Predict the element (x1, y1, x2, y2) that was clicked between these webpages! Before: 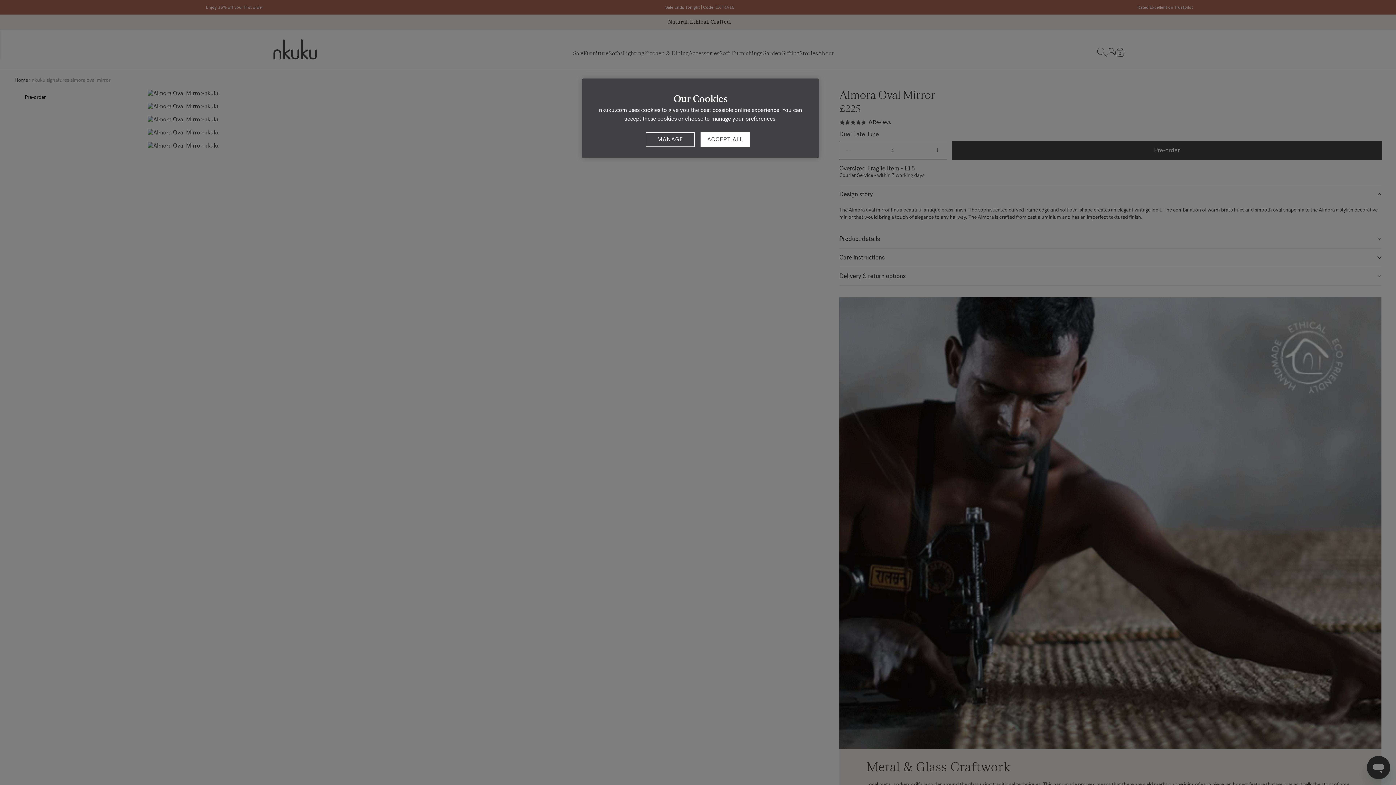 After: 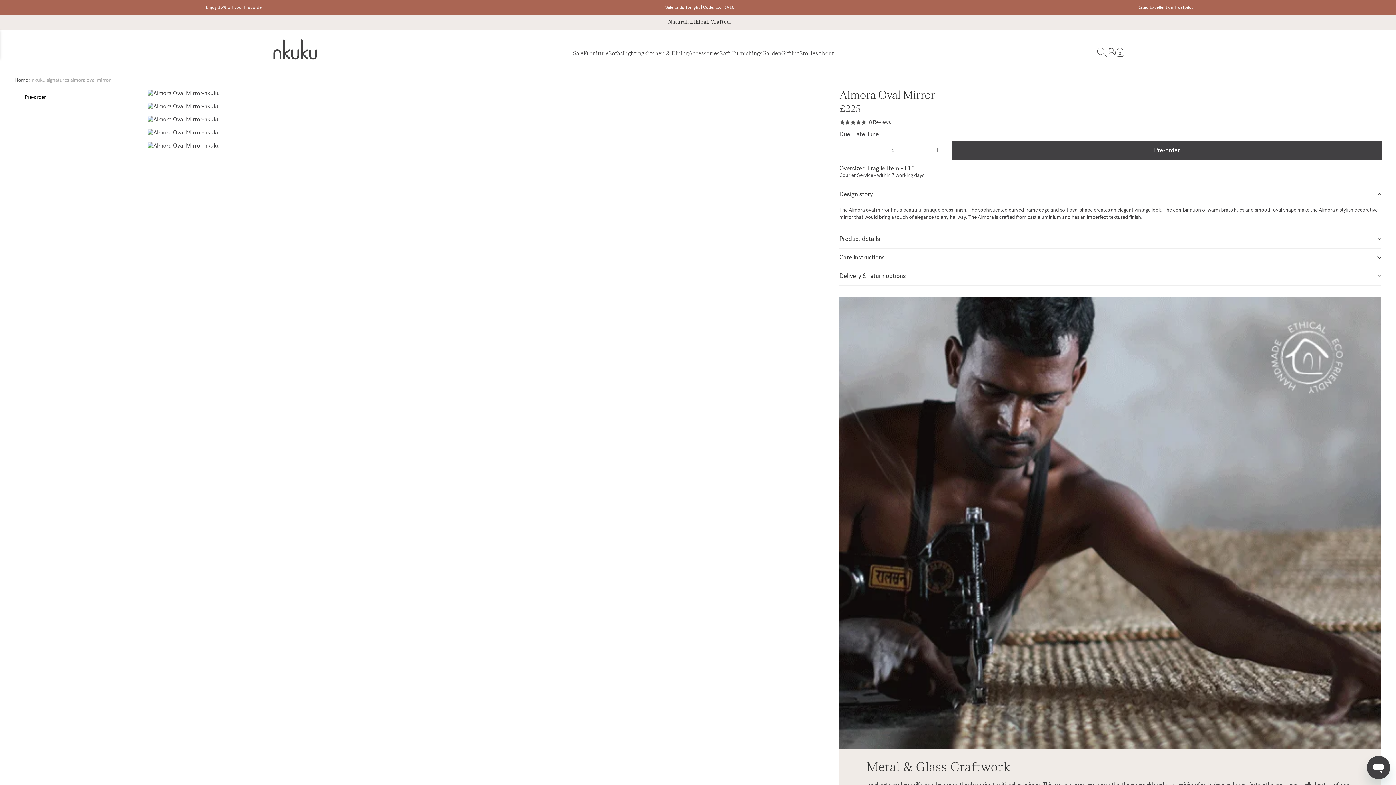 Action: label: ACCEPT ALL bbox: (700, 132, 749, 146)